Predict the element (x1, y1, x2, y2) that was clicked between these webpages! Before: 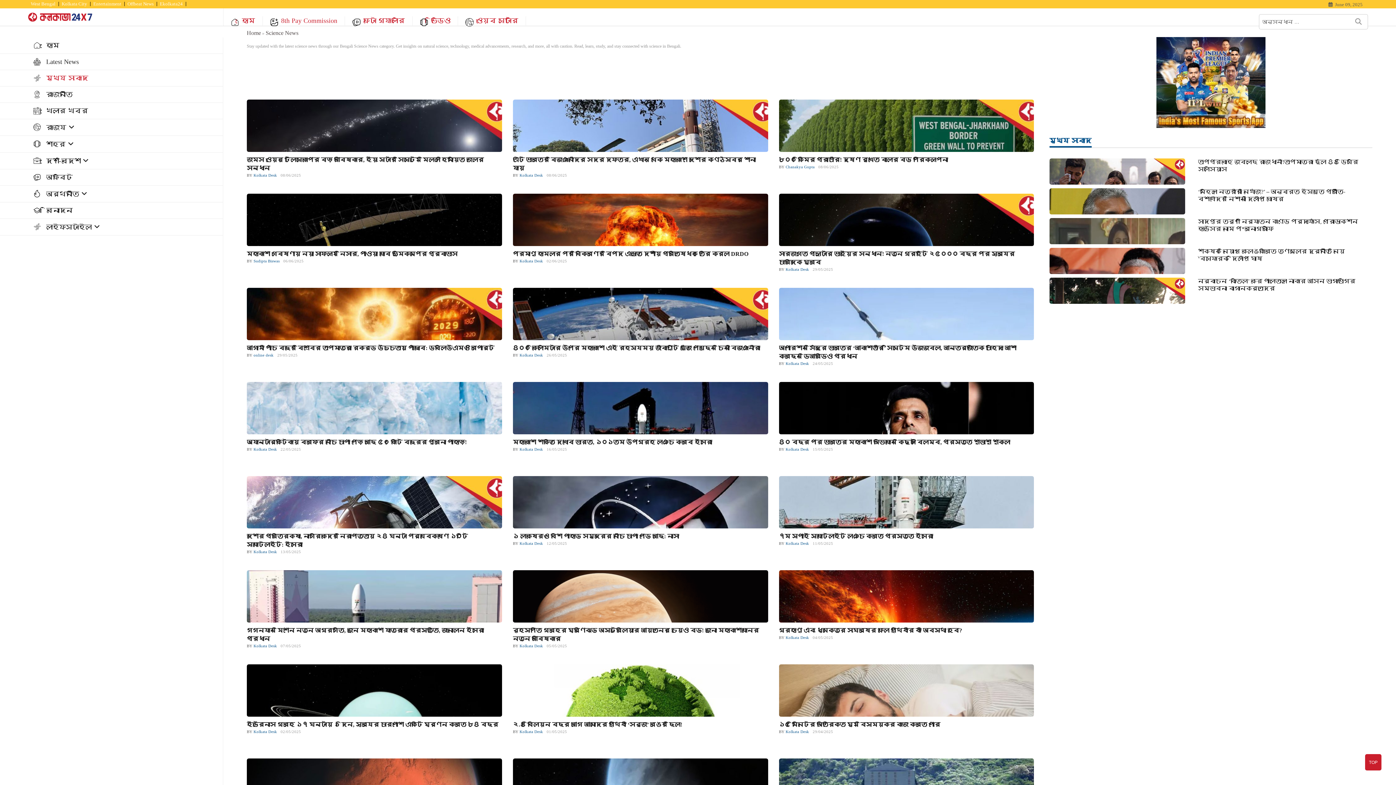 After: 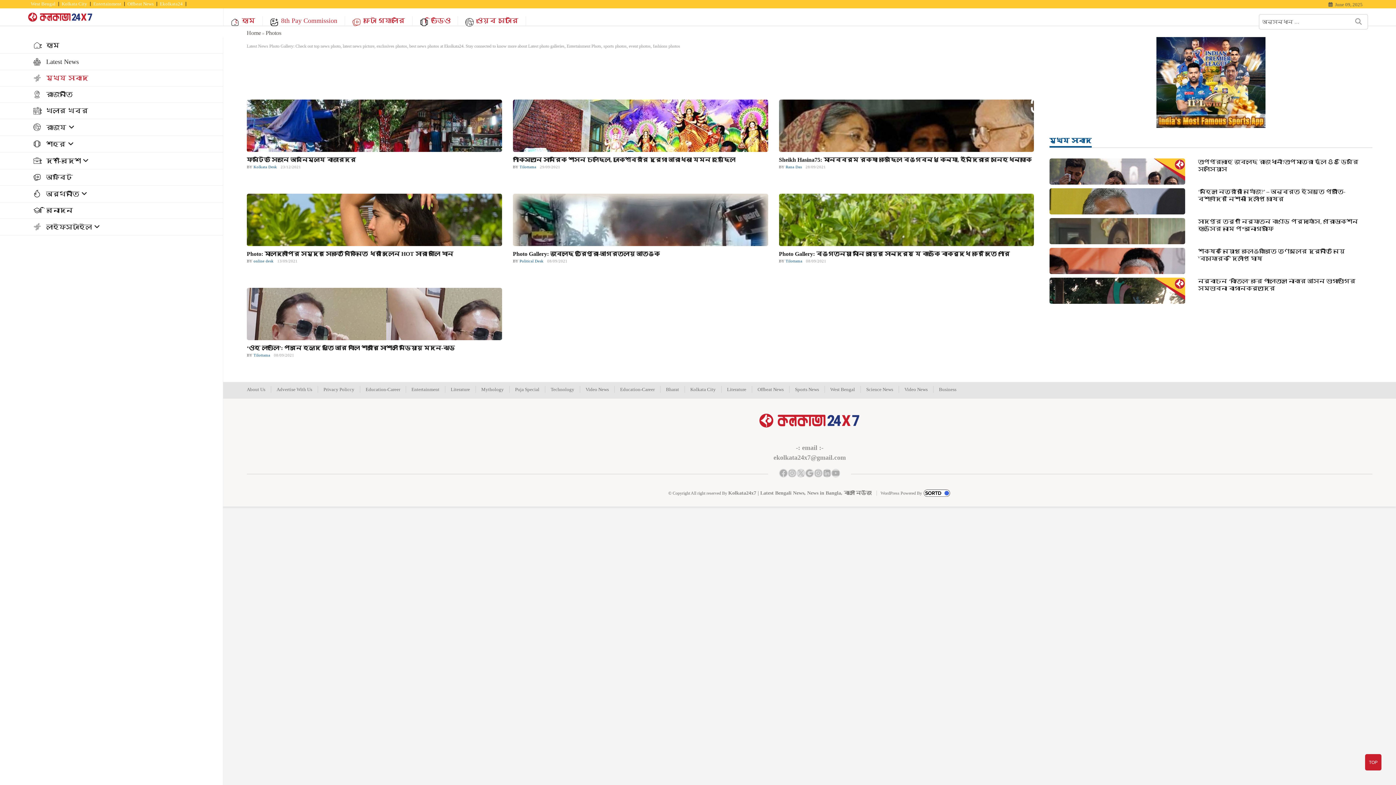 Action: label: ফটো গ্যালারি bbox: (345, 16, 412, 25)